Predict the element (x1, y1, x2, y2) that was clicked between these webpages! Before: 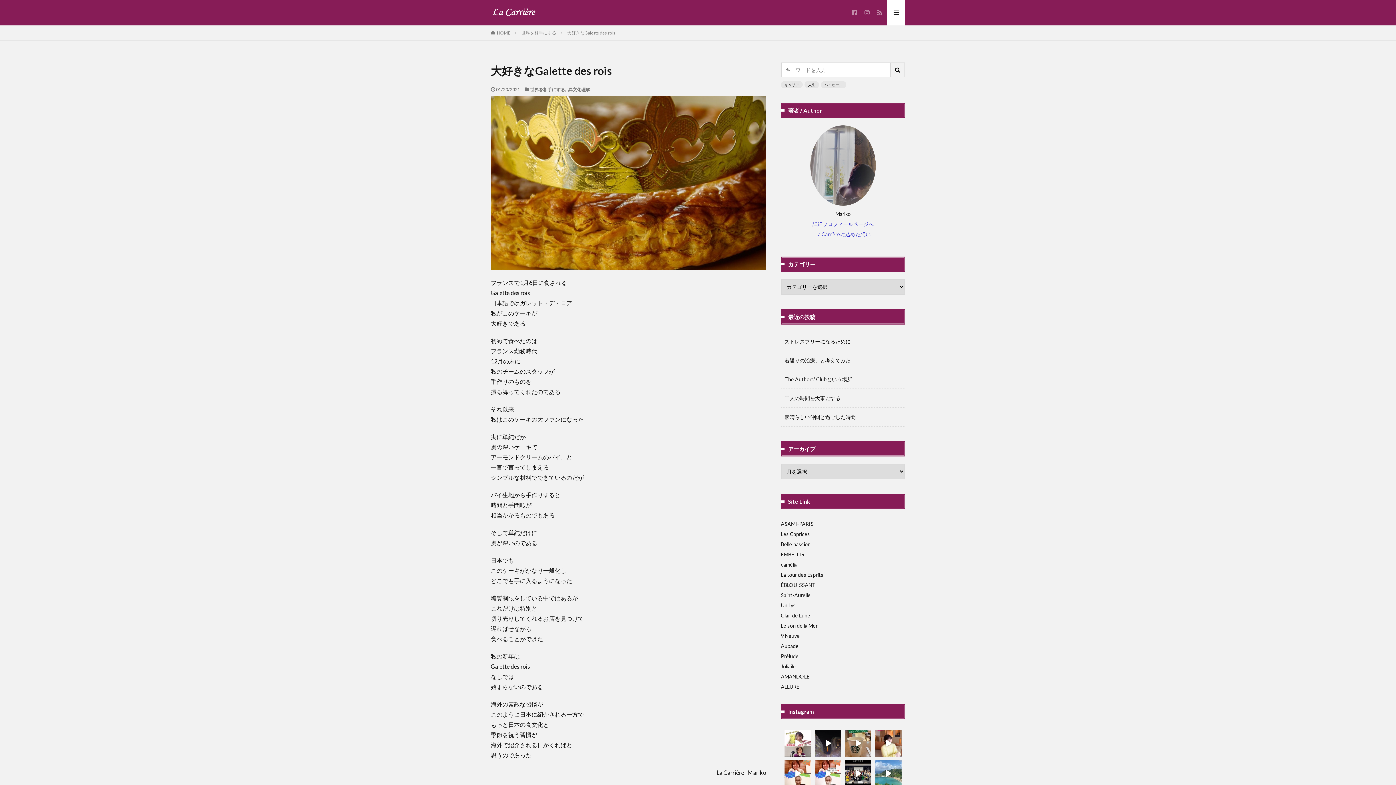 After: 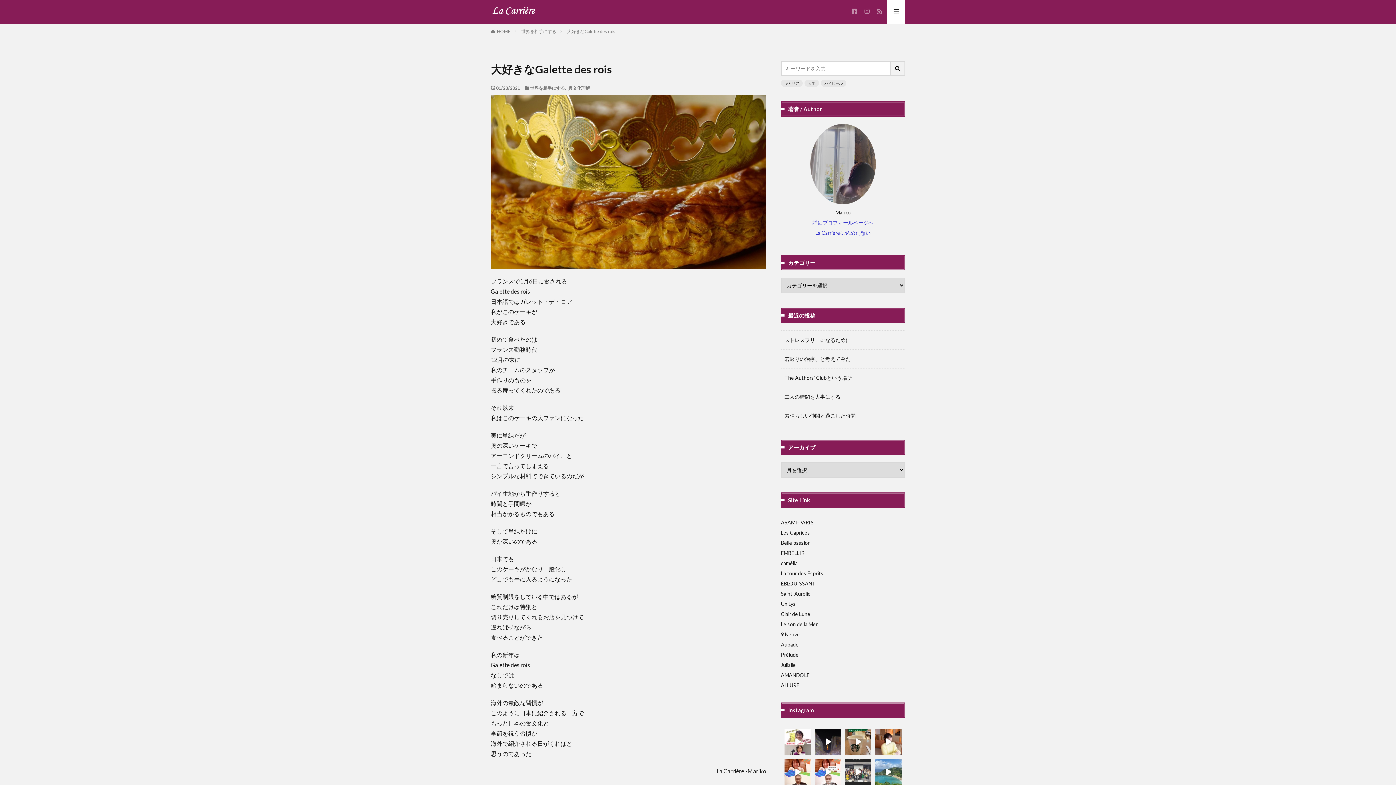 Action: label: Instagram 投稿 18035733070683984 bbox: (845, 760, 871, 787)